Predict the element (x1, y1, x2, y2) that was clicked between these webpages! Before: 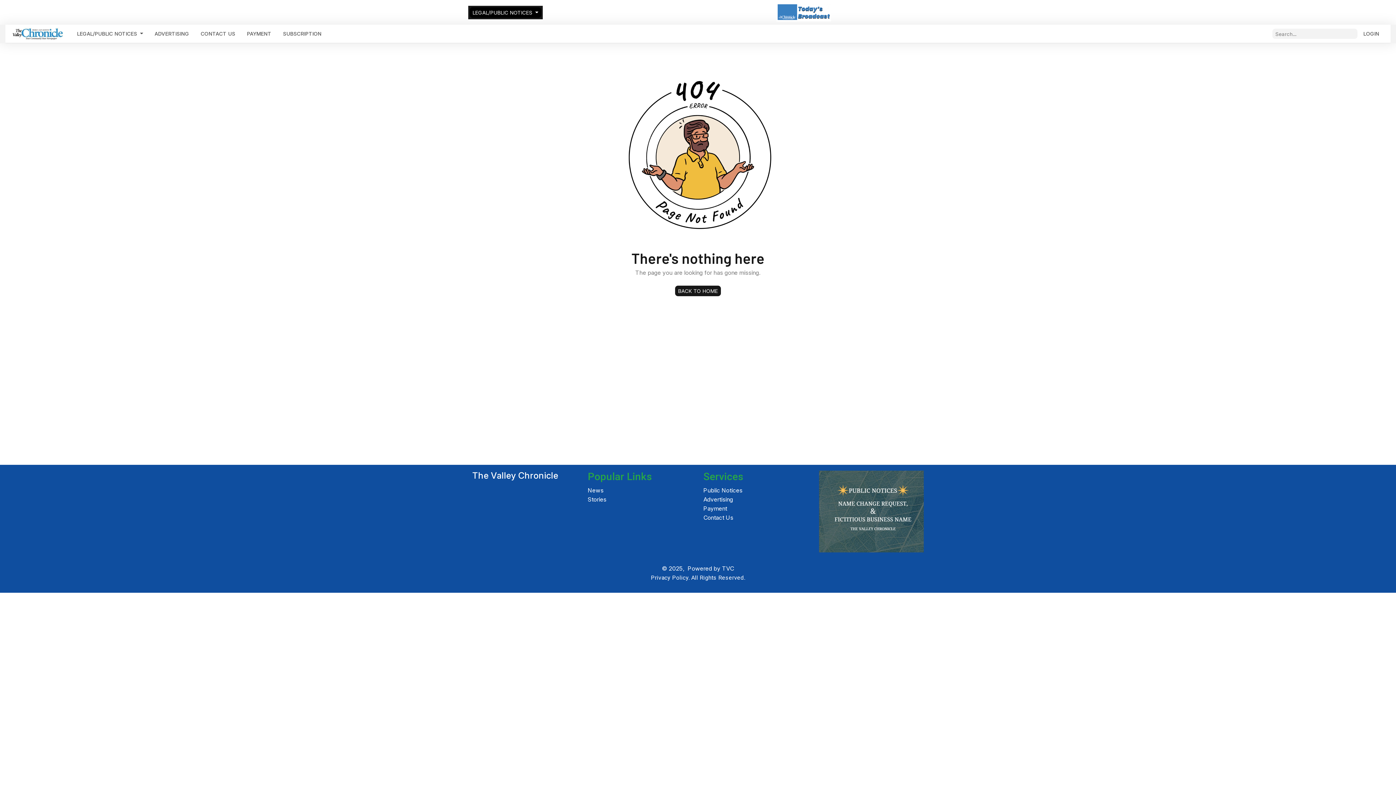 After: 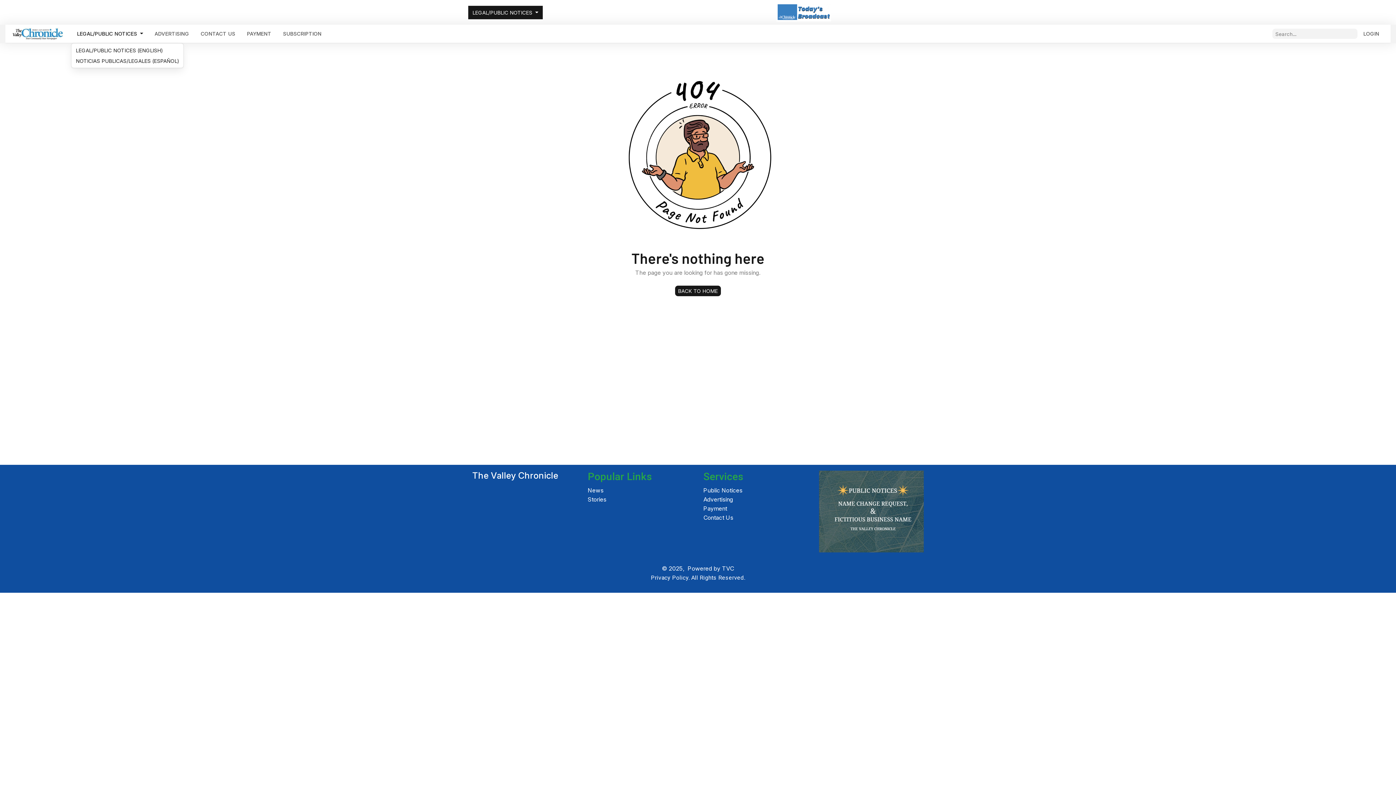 Action: bbox: (71, 27, 148, 40) label: LEGAL/PUBLIC NOTICES 